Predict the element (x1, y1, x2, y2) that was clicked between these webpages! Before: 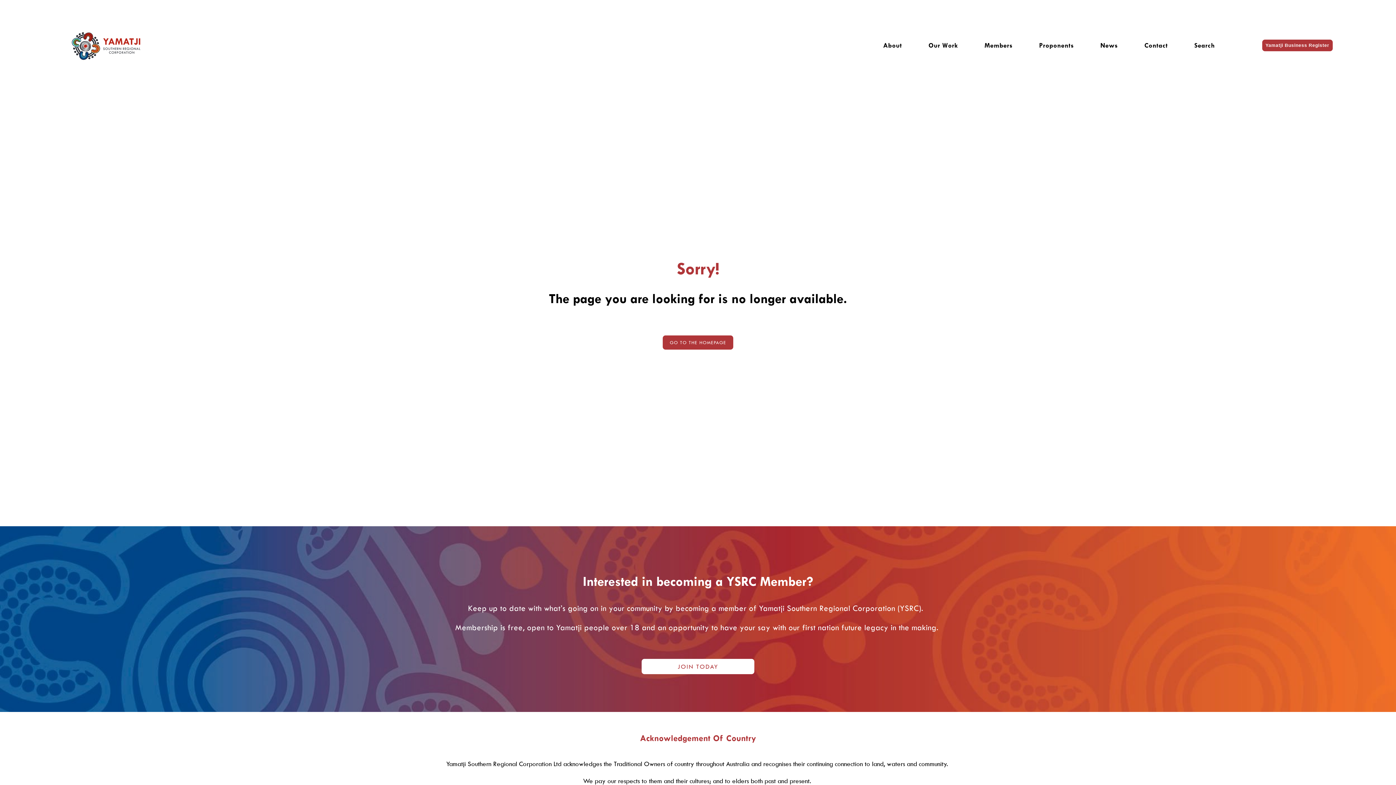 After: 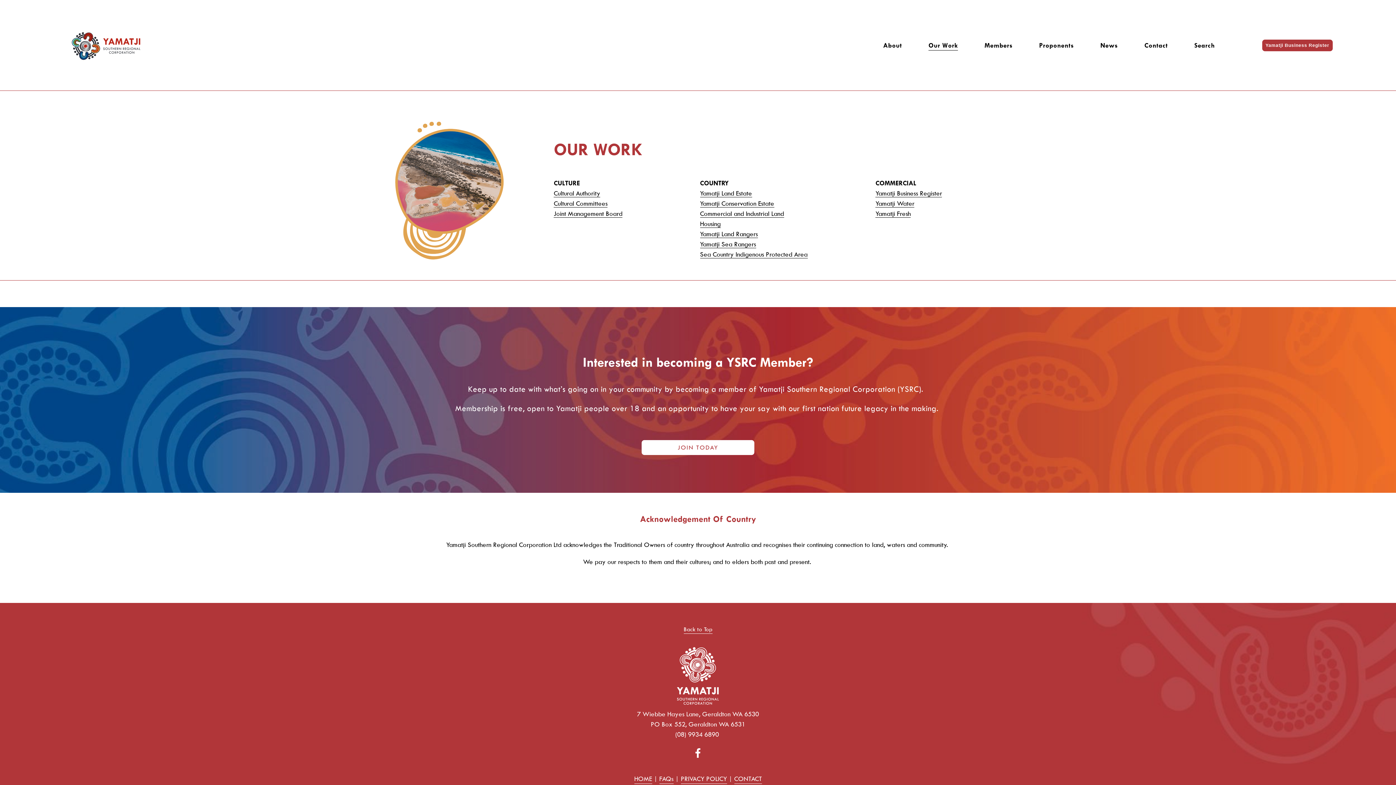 Action: bbox: (928, 39, 958, 51) label: Our Work